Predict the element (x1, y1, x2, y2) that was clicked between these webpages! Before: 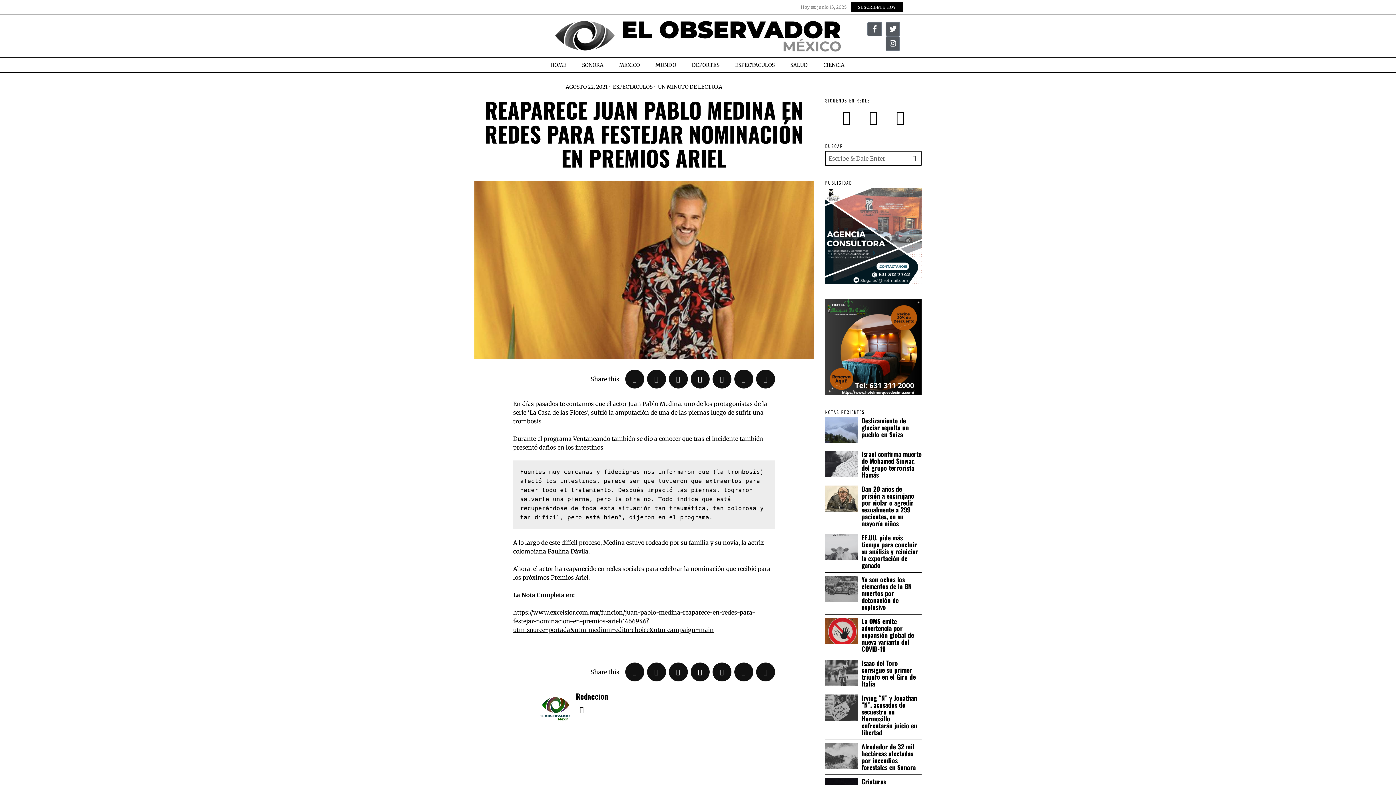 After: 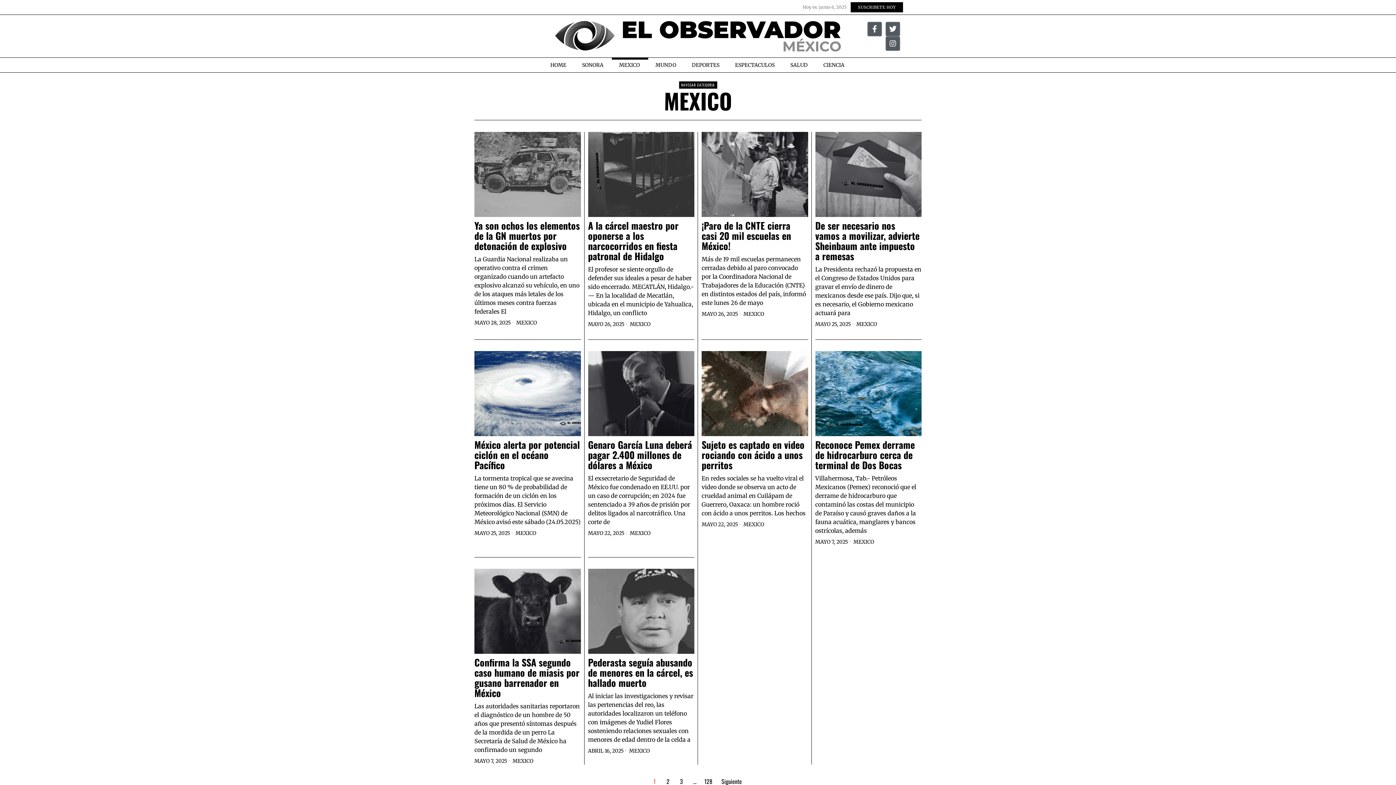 Action: label: MEXICO bbox: (612, 57, 648, 72)